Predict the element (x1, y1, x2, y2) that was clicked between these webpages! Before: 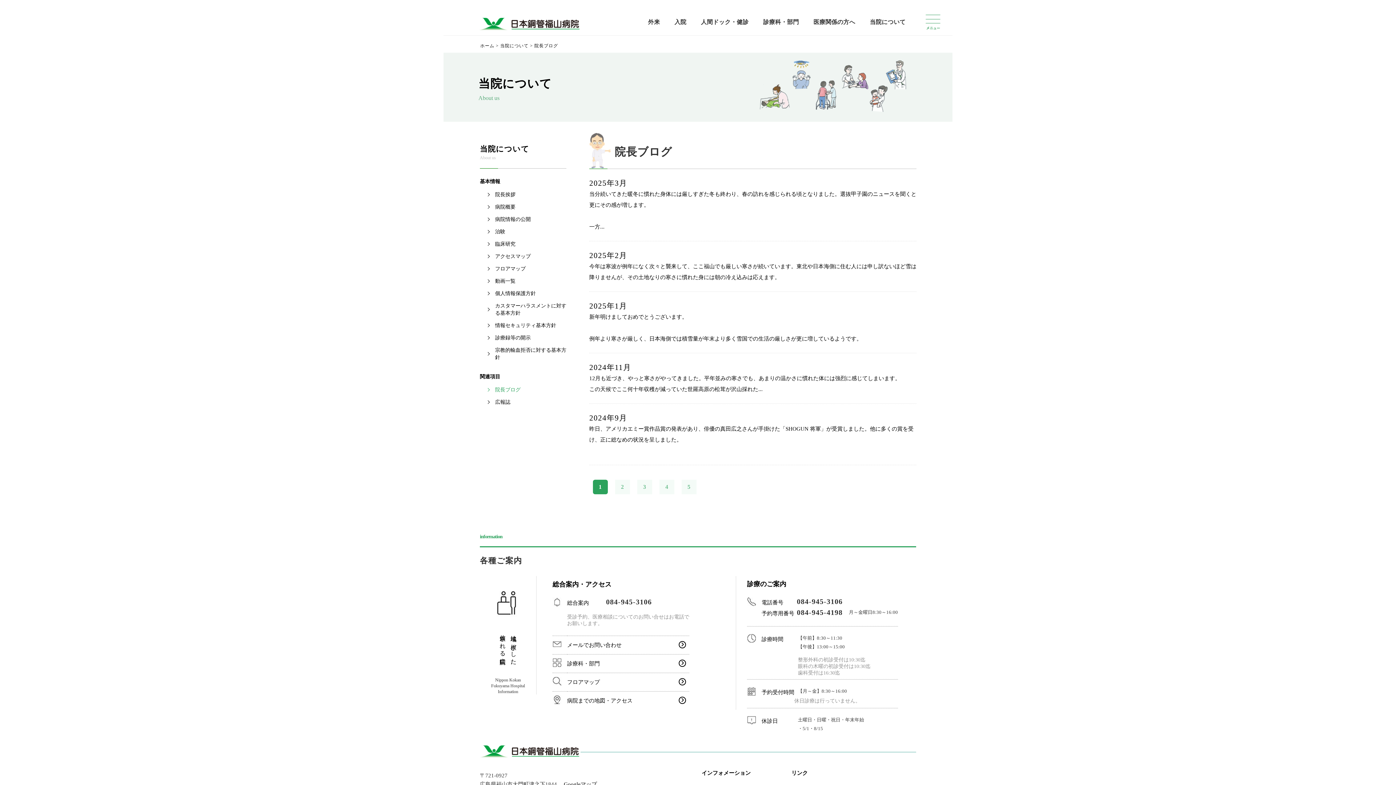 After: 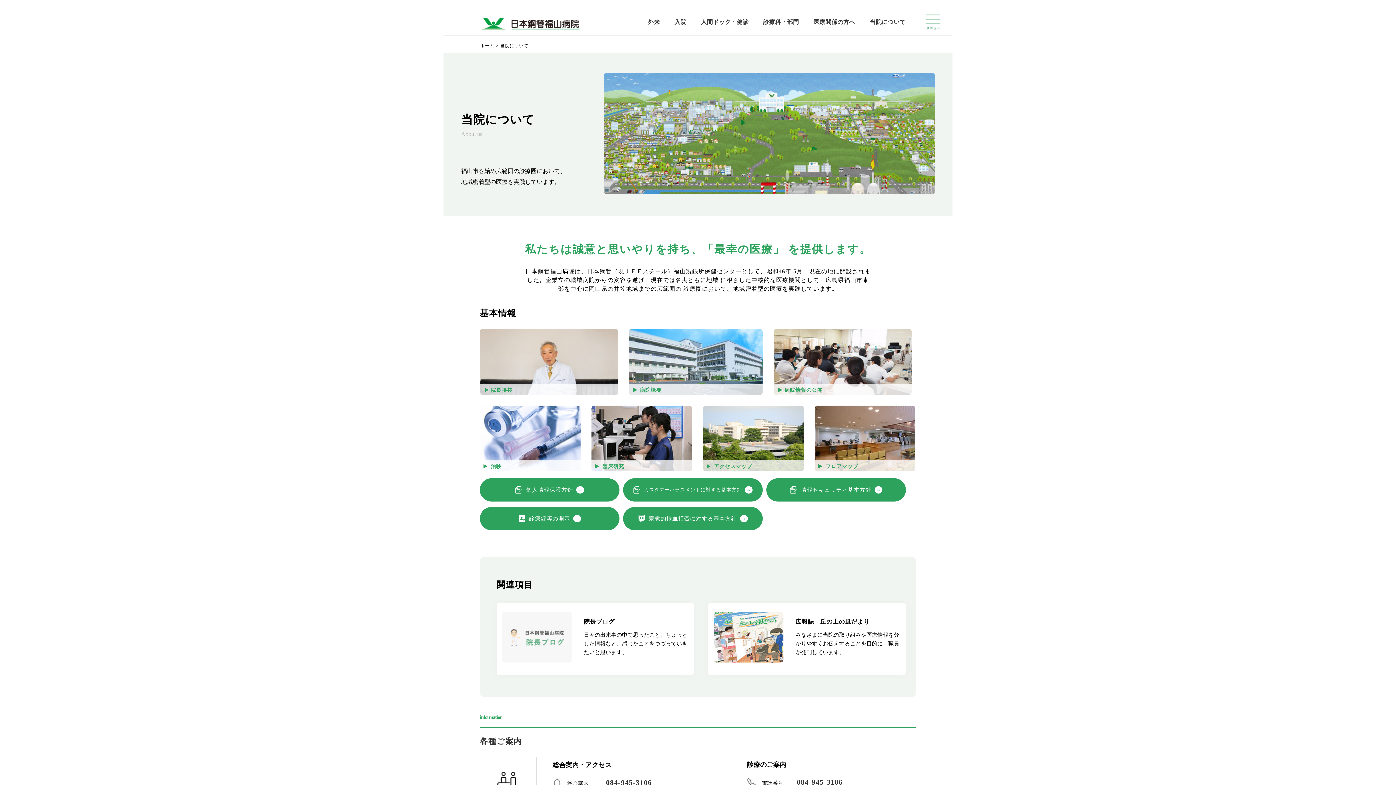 Action: label: 当院について bbox: (500, 43, 528, 48)